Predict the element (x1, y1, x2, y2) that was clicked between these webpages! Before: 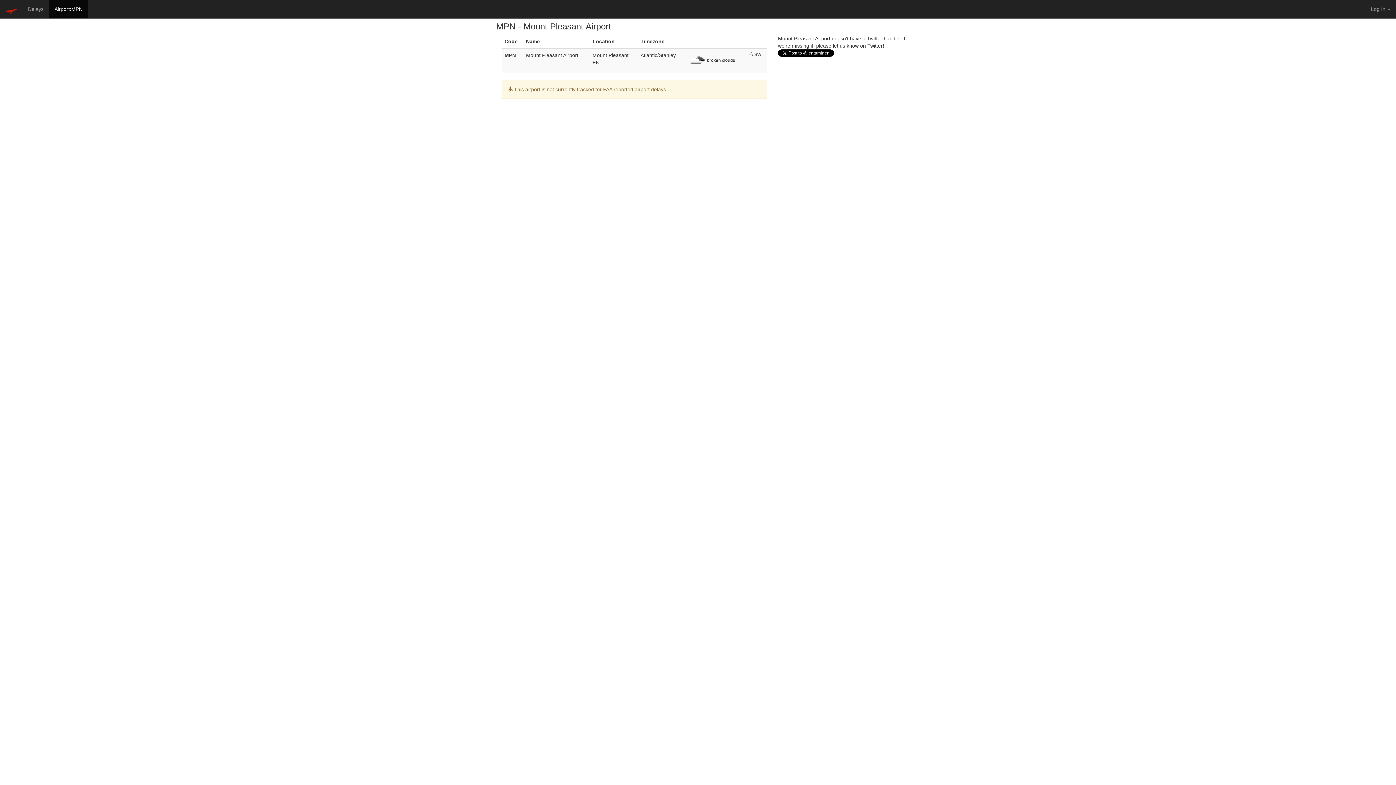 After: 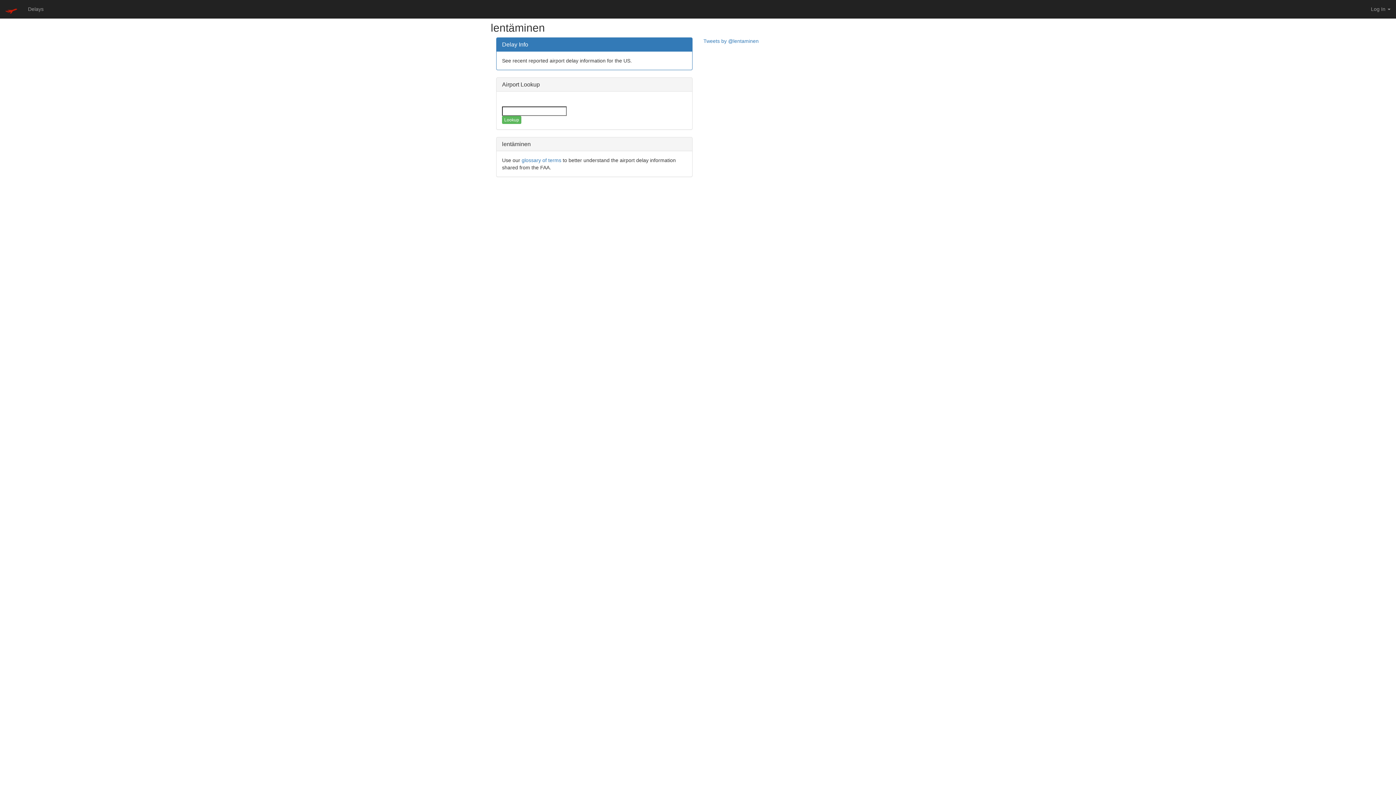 Action: bbox: (0, 0, 22, 18)